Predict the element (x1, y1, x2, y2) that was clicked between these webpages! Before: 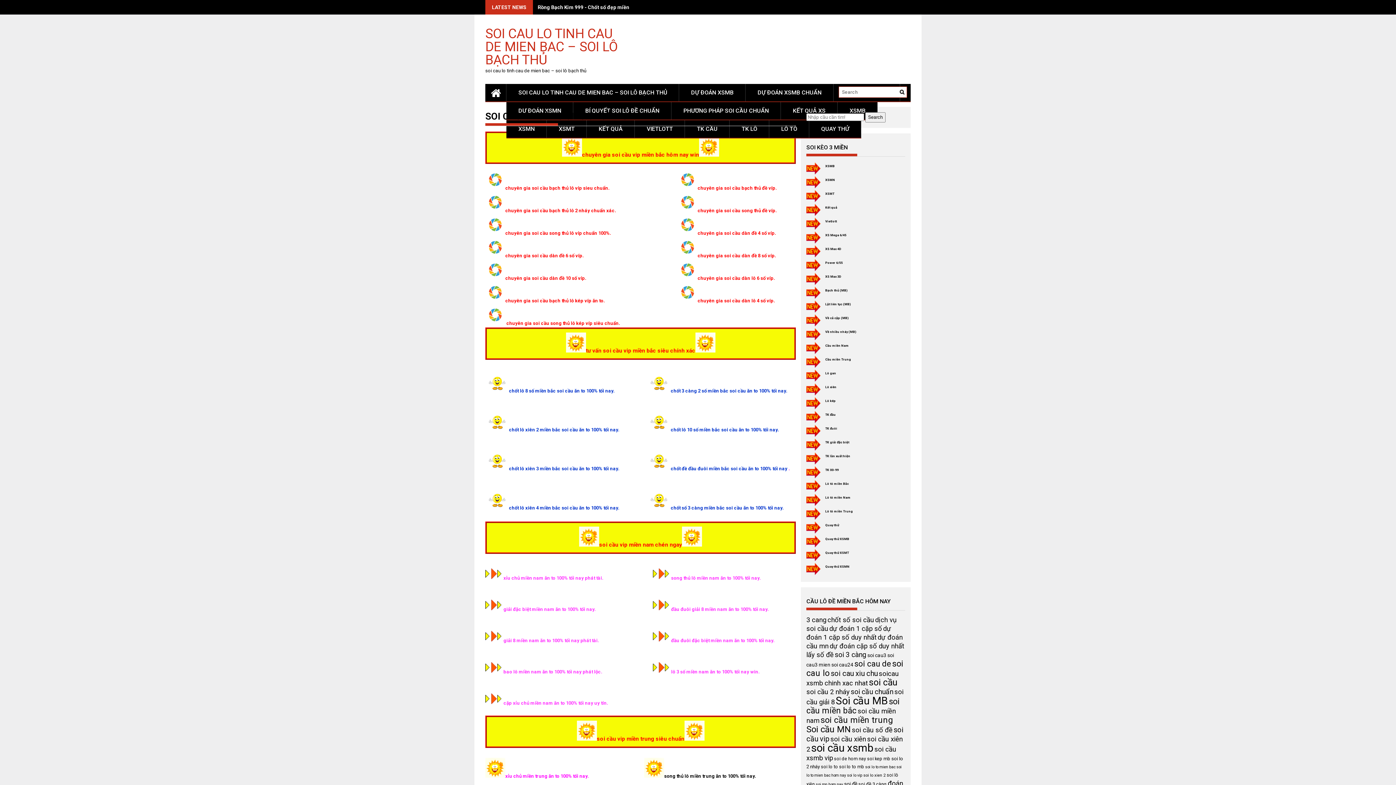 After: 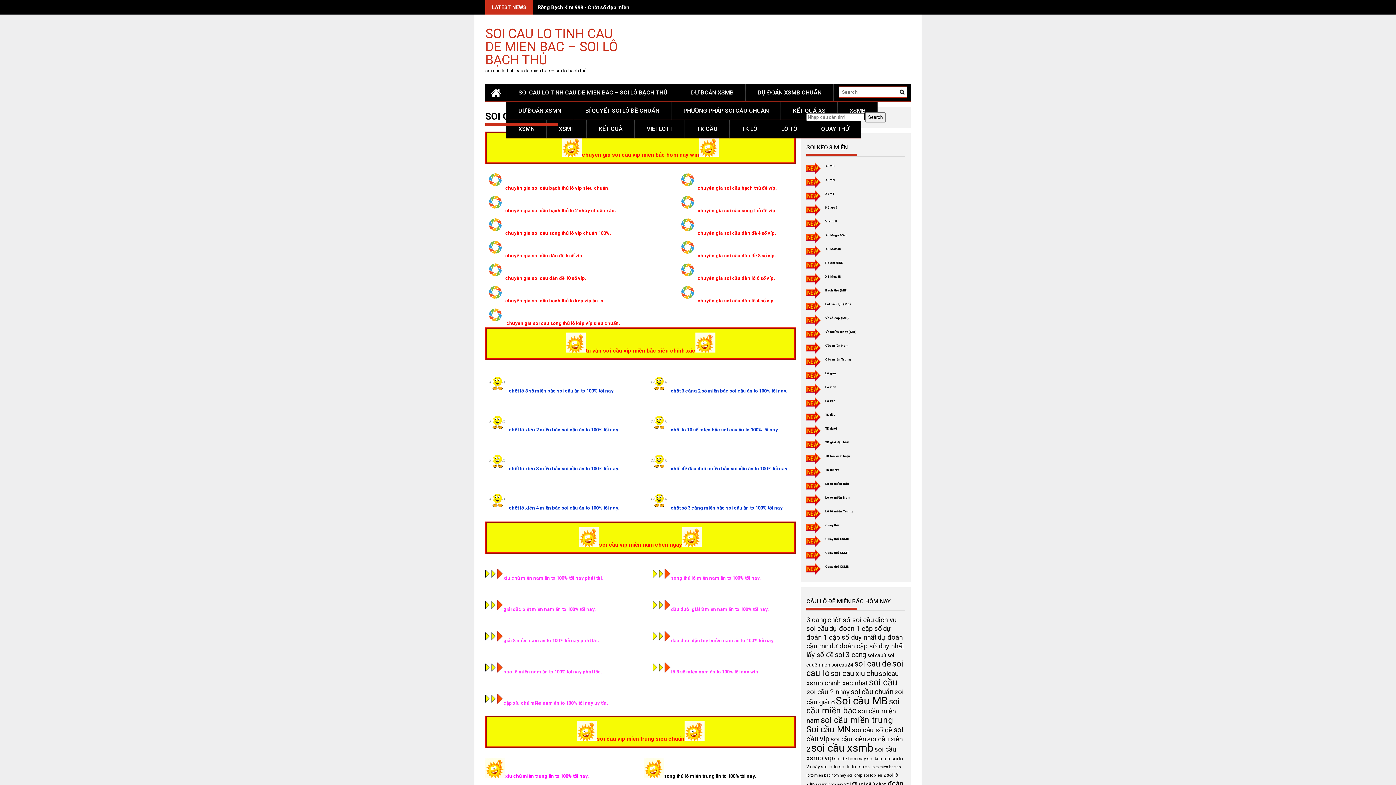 Action: bbox: (830, 669, 877, 678) label: soi cau xiu chu (46 mục)